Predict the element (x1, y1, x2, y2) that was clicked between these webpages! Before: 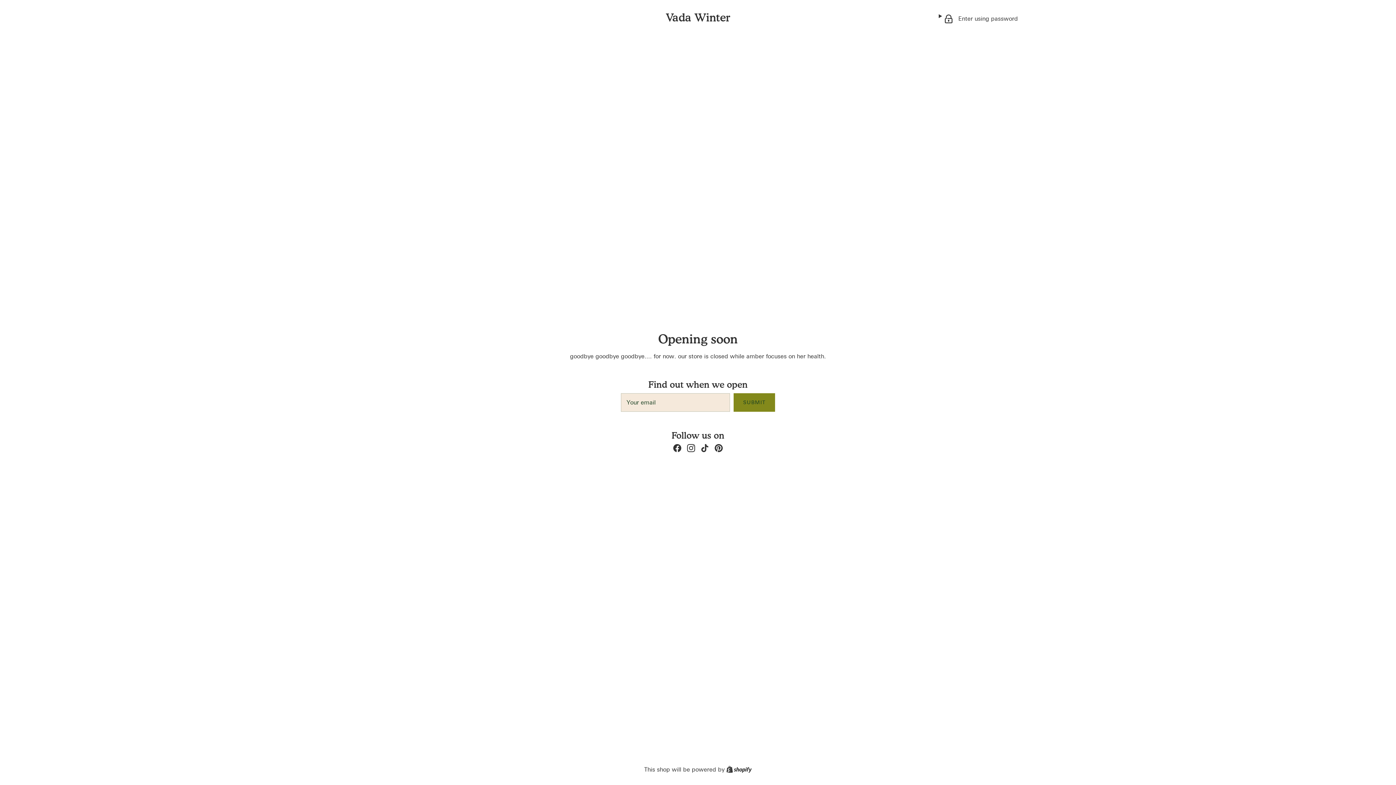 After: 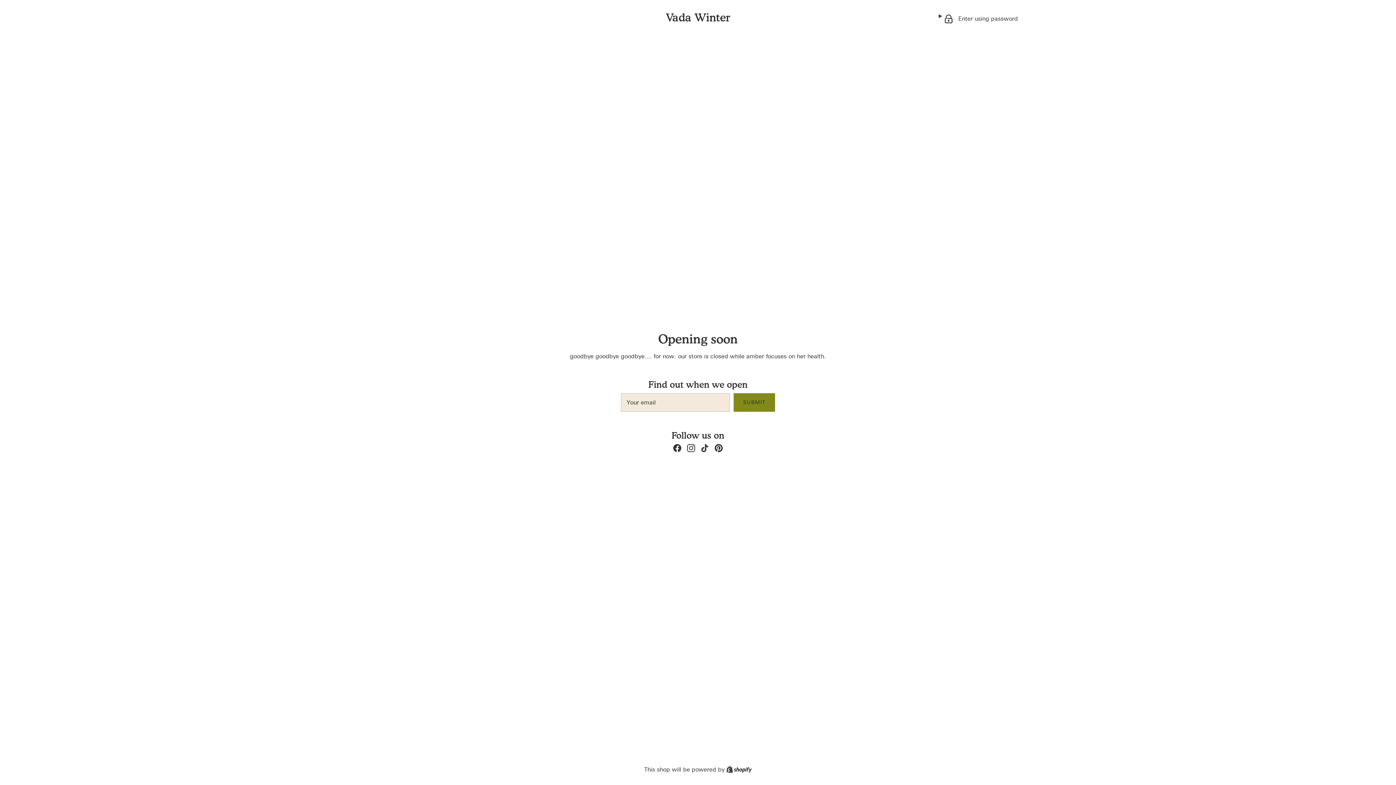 Action: label: TikTok bbox: (701, 444, 709, 452)